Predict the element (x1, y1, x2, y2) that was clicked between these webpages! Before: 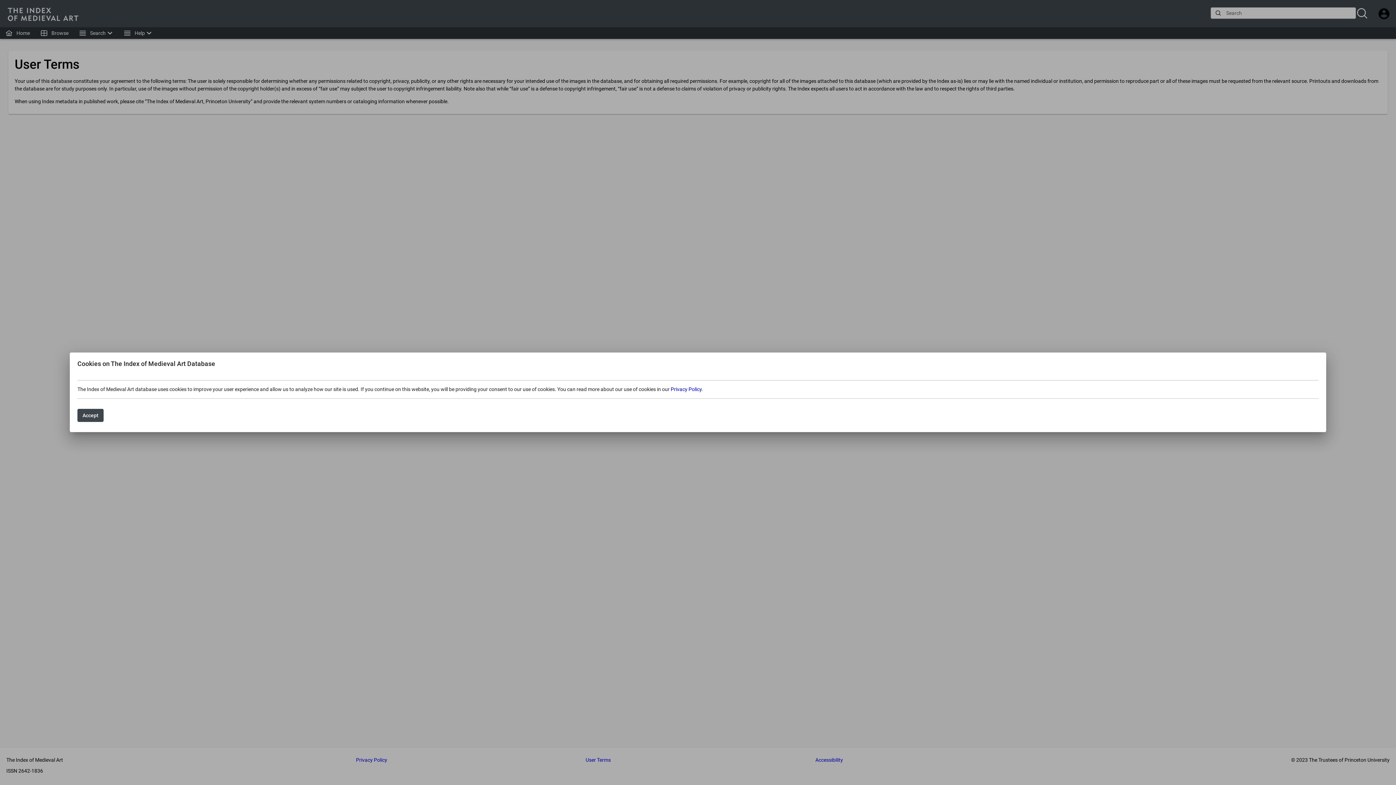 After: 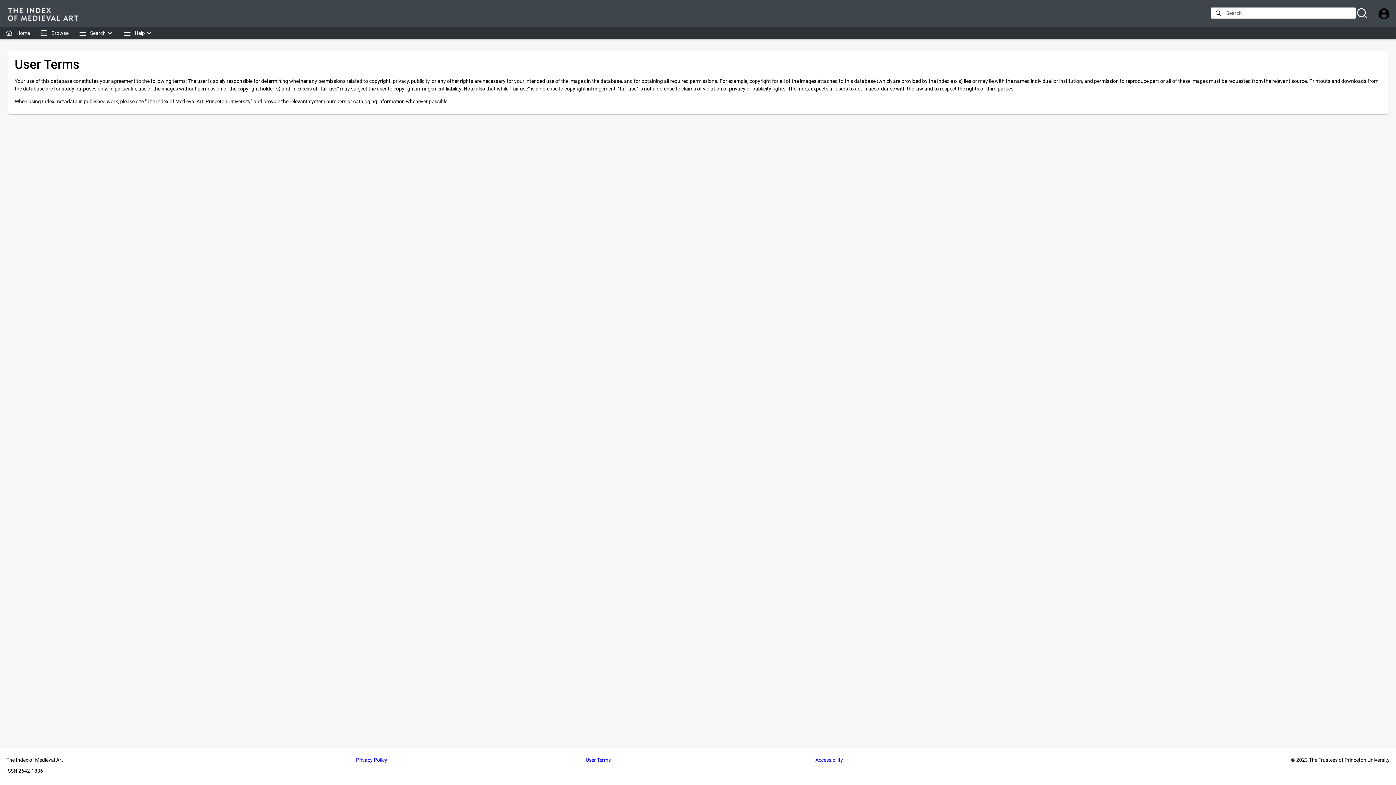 Action: bbox: (77, 409, 103, 422) label: Accept